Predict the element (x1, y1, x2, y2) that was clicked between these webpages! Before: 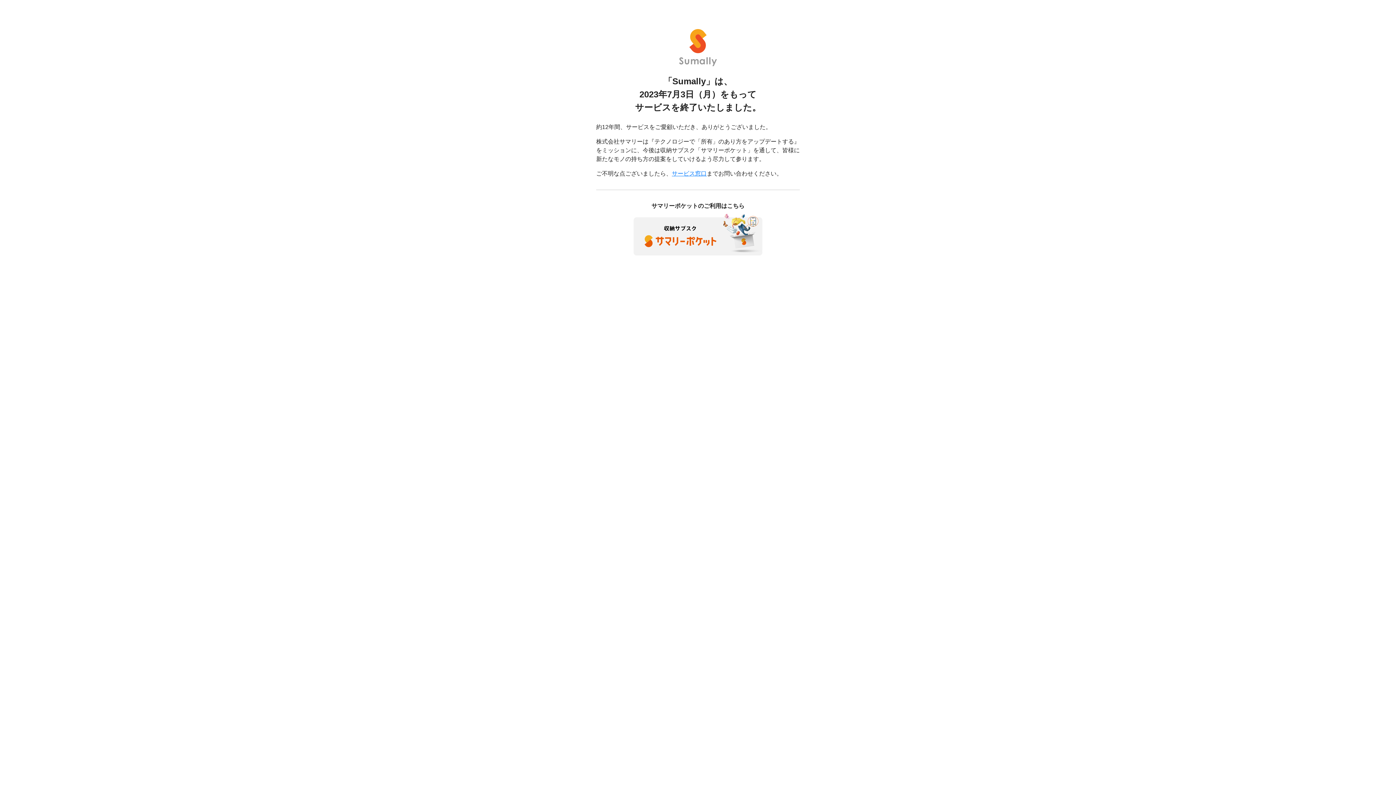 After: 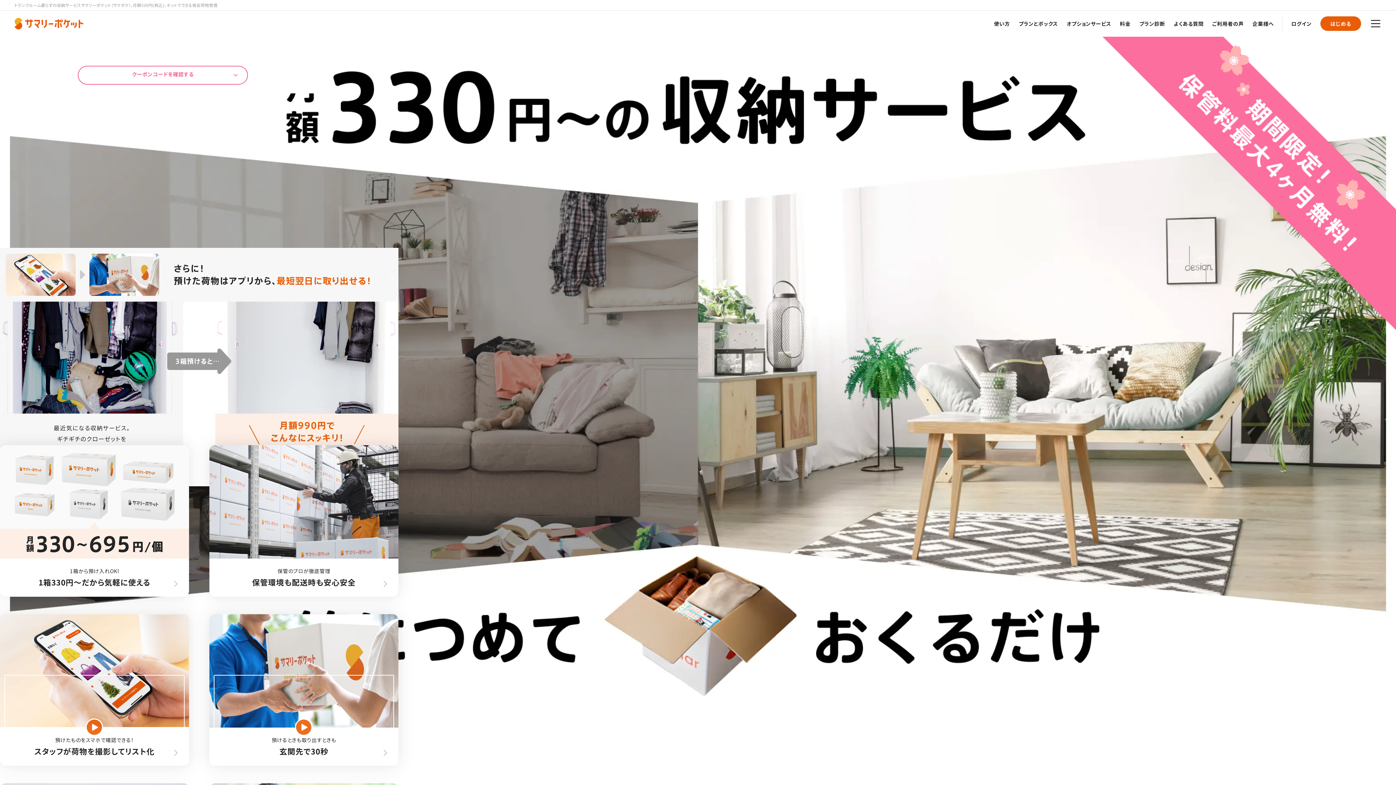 Action: bbox: (633, 230, 762, 237)